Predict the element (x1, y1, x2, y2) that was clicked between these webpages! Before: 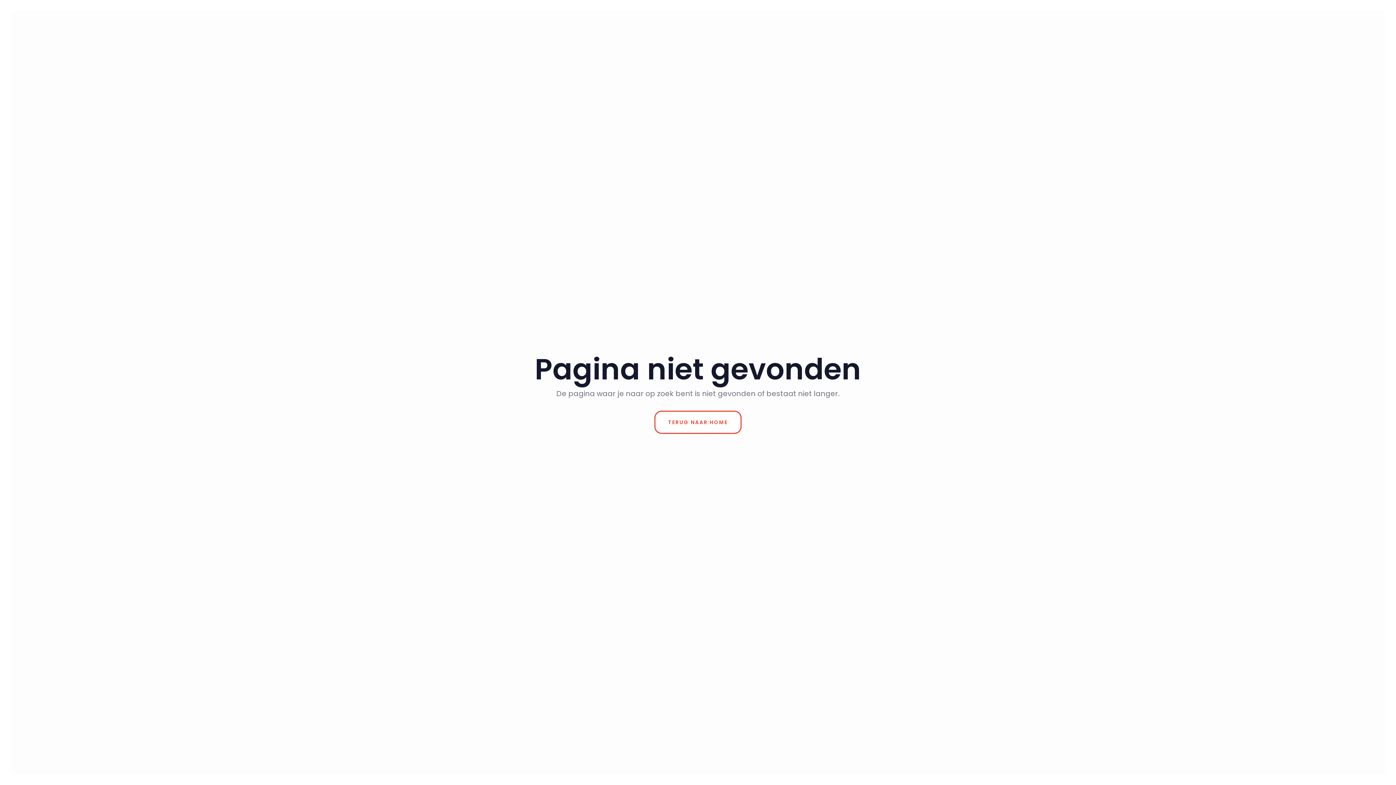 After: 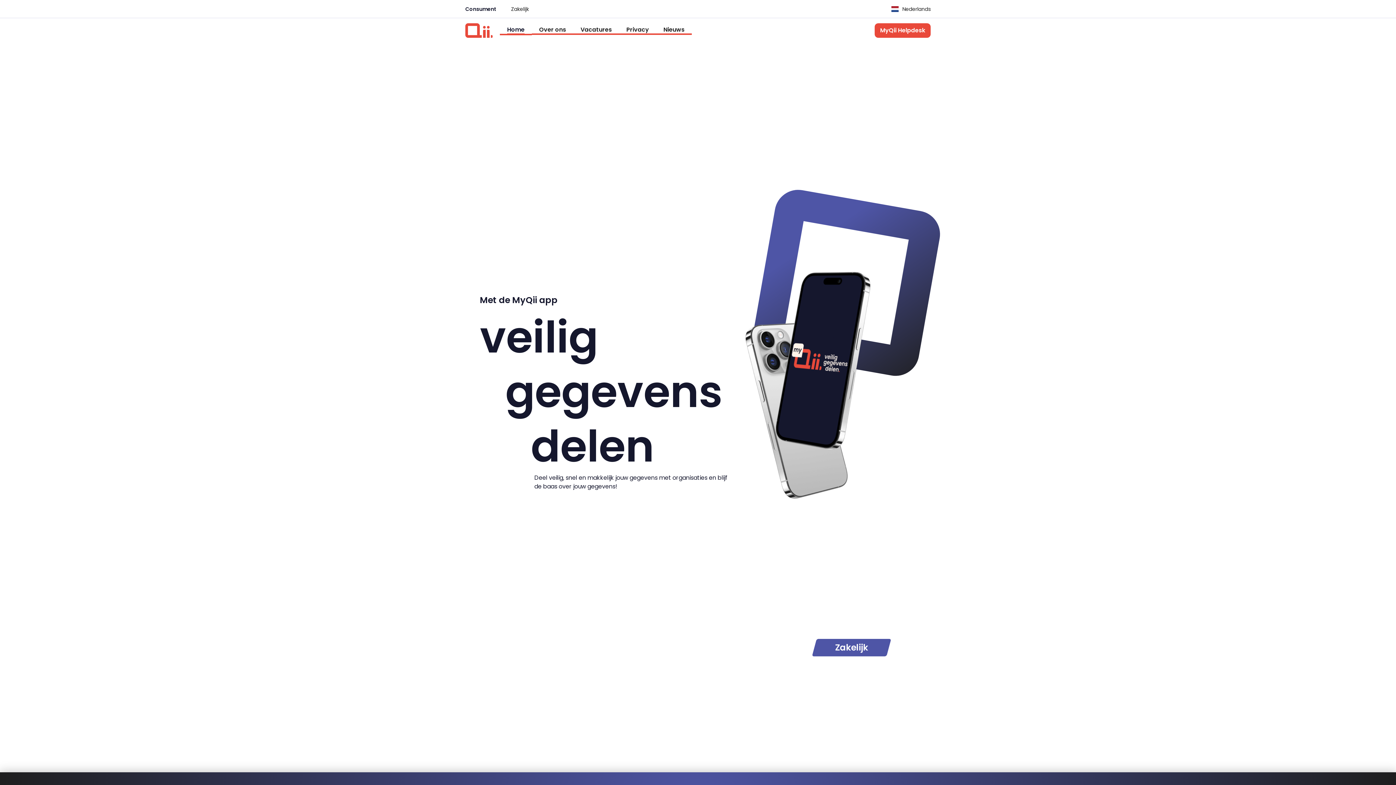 Action: label: TERUG NAAR HOME bbox: (654, 410, 741, 434)